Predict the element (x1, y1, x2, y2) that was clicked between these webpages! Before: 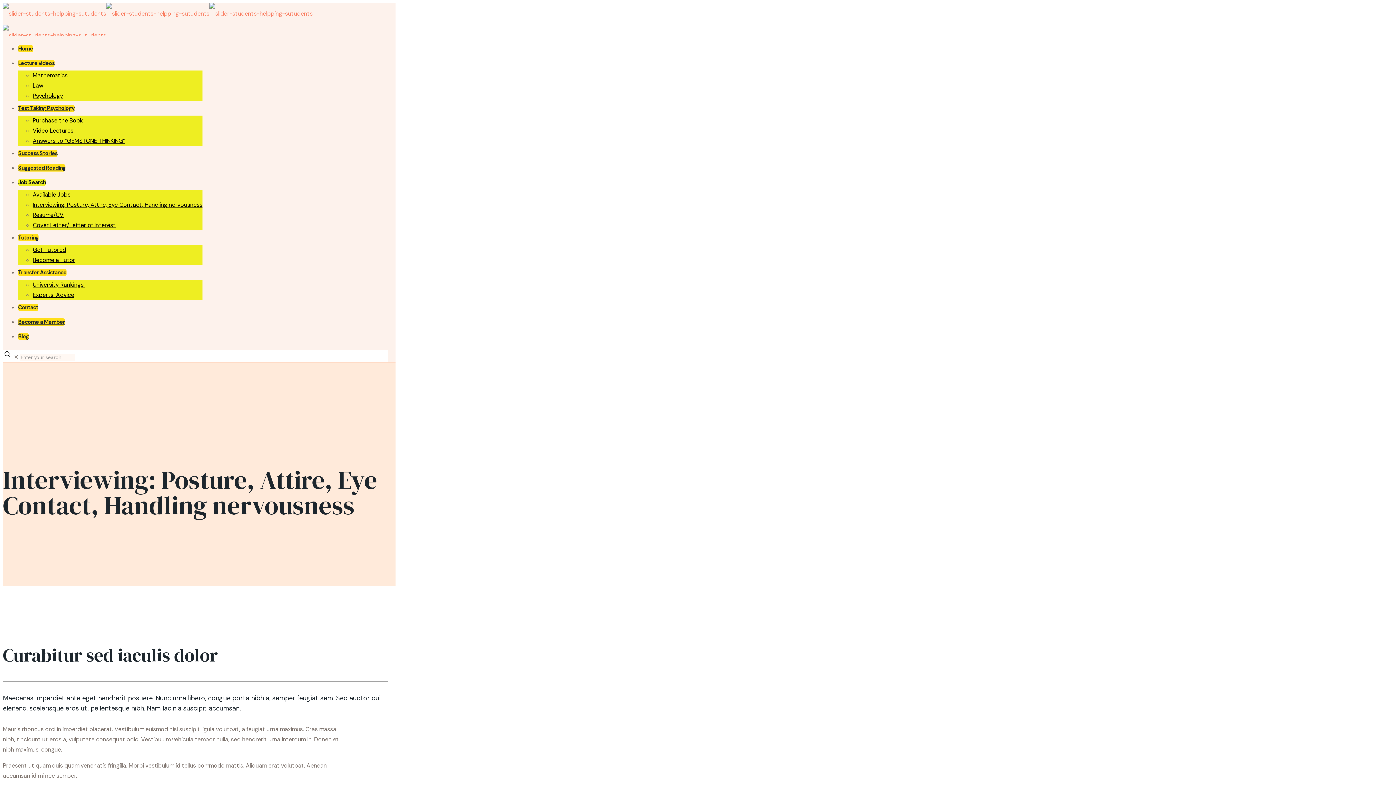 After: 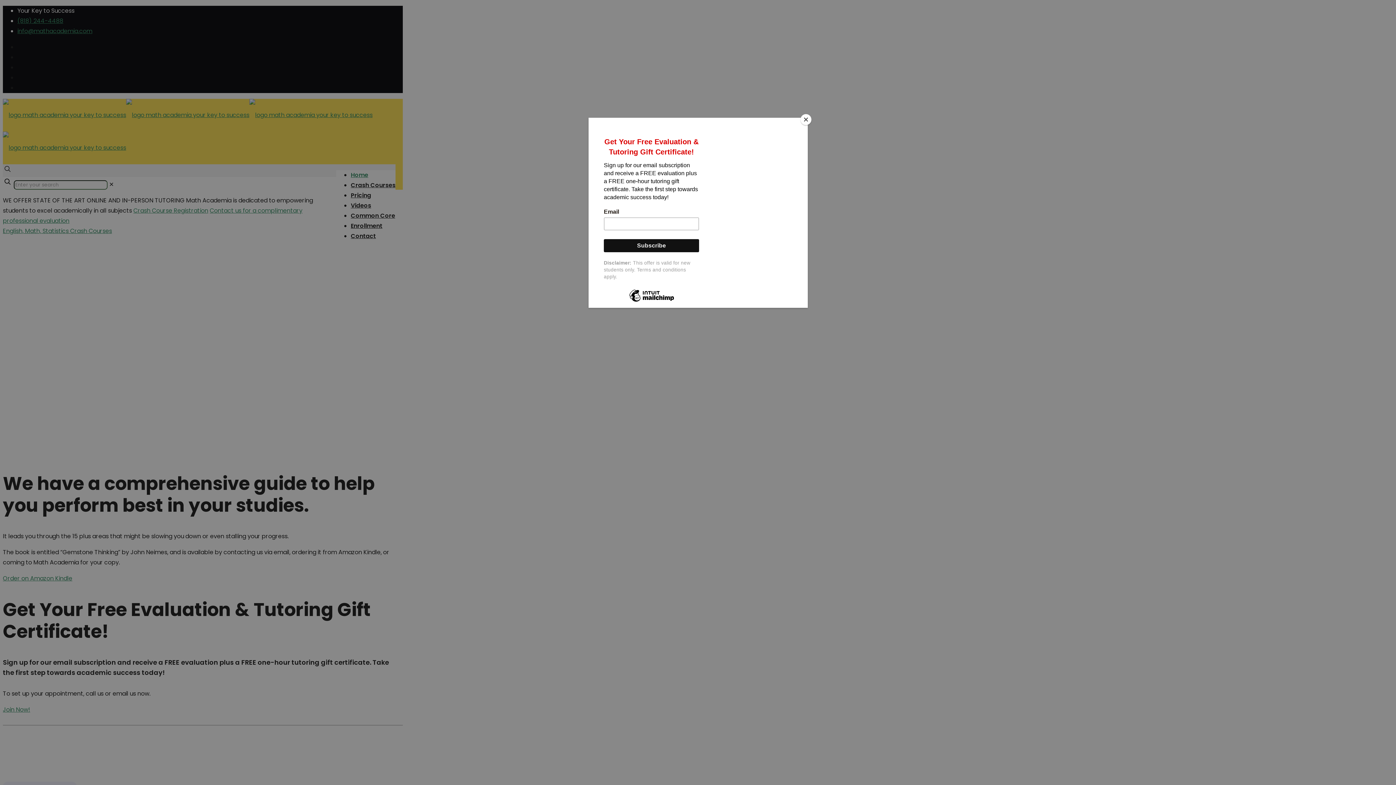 Action: label: Become a Tutor bbox: (32, 256, 75, 264)